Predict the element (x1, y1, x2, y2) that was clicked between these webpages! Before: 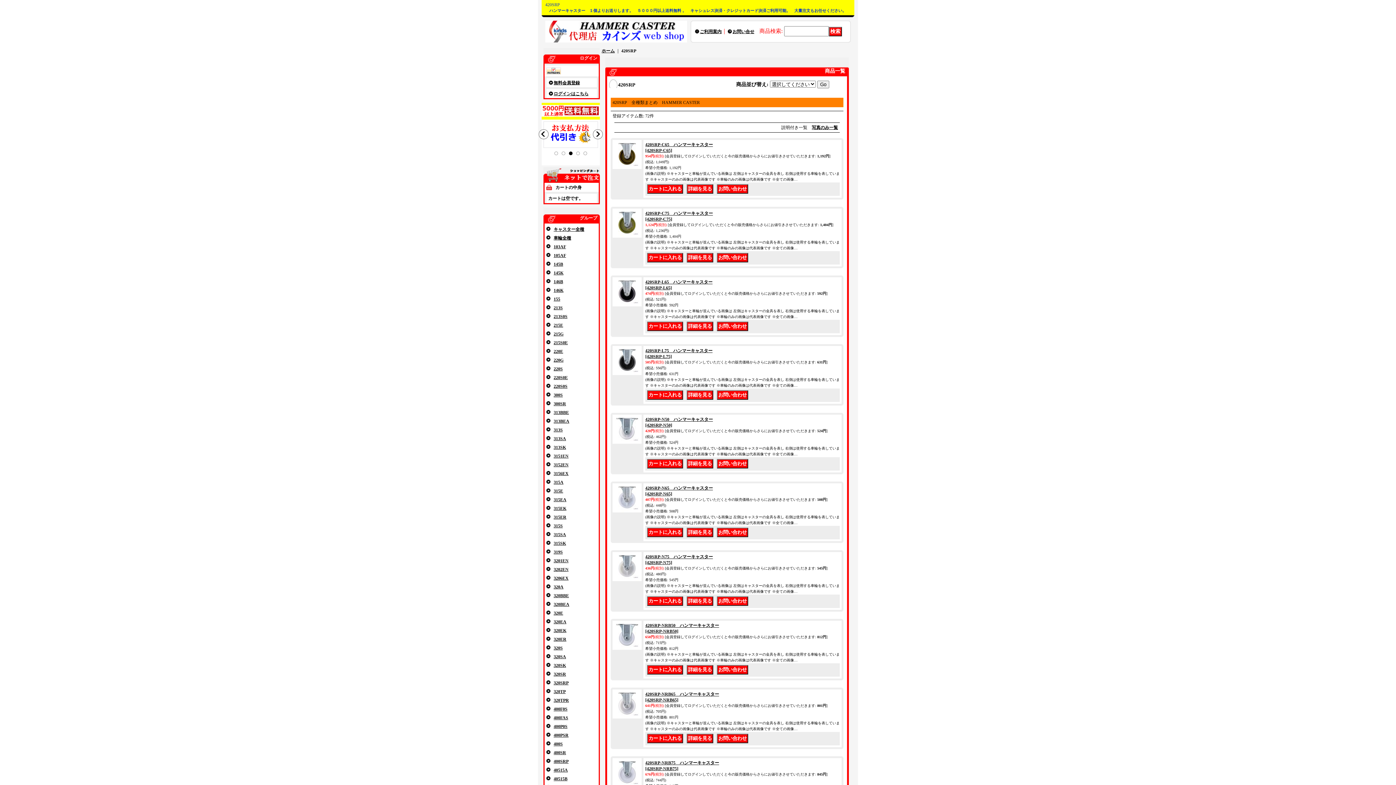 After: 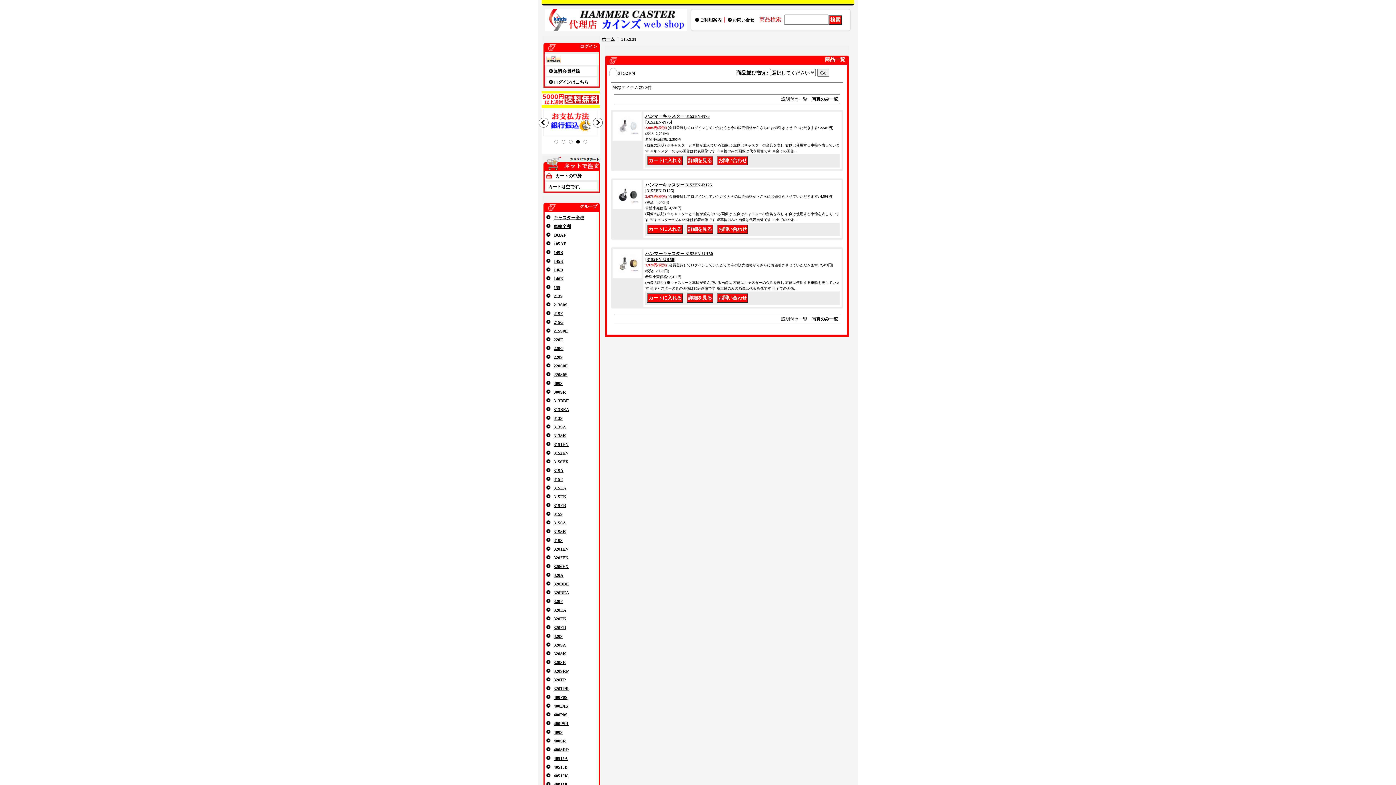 Action: label: 3152EN bbox: (553, 462, 568, 467)